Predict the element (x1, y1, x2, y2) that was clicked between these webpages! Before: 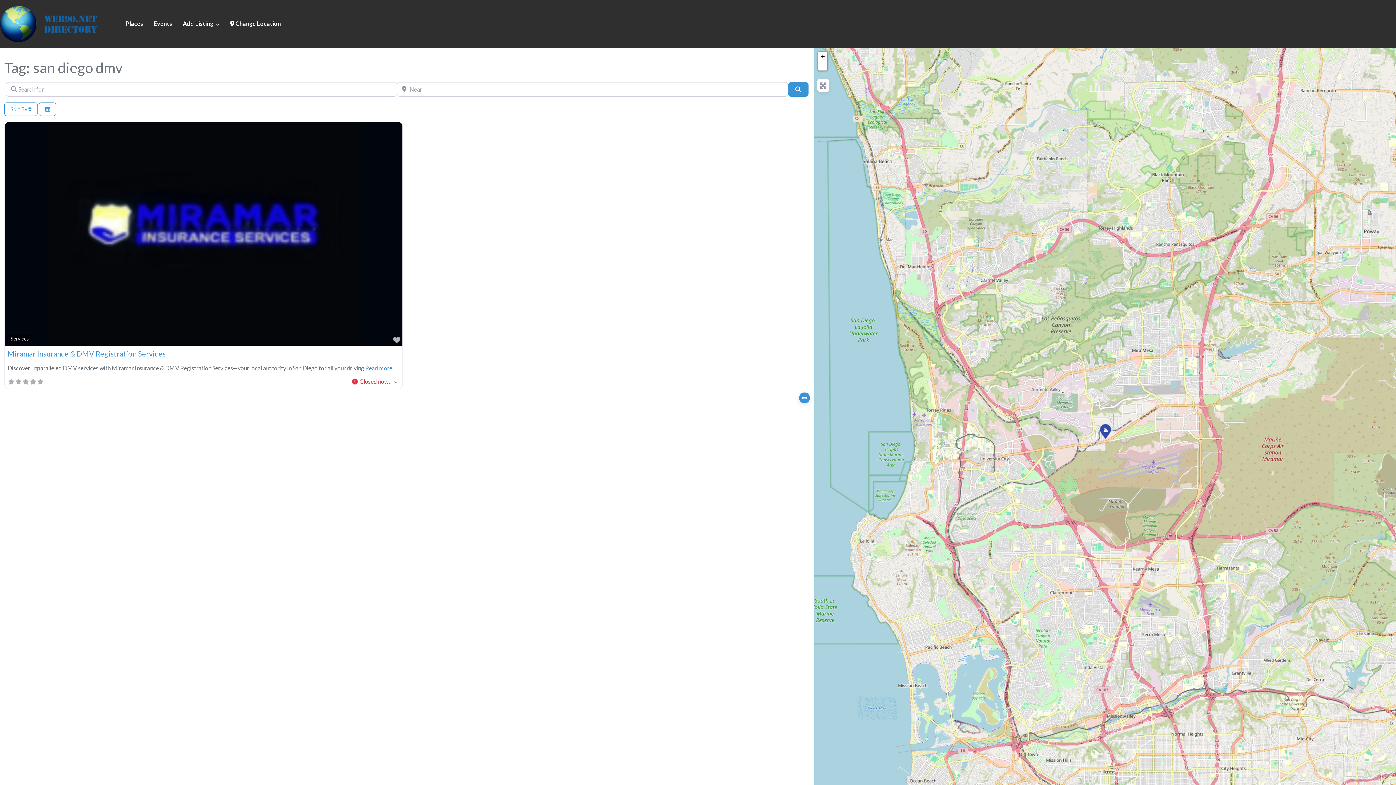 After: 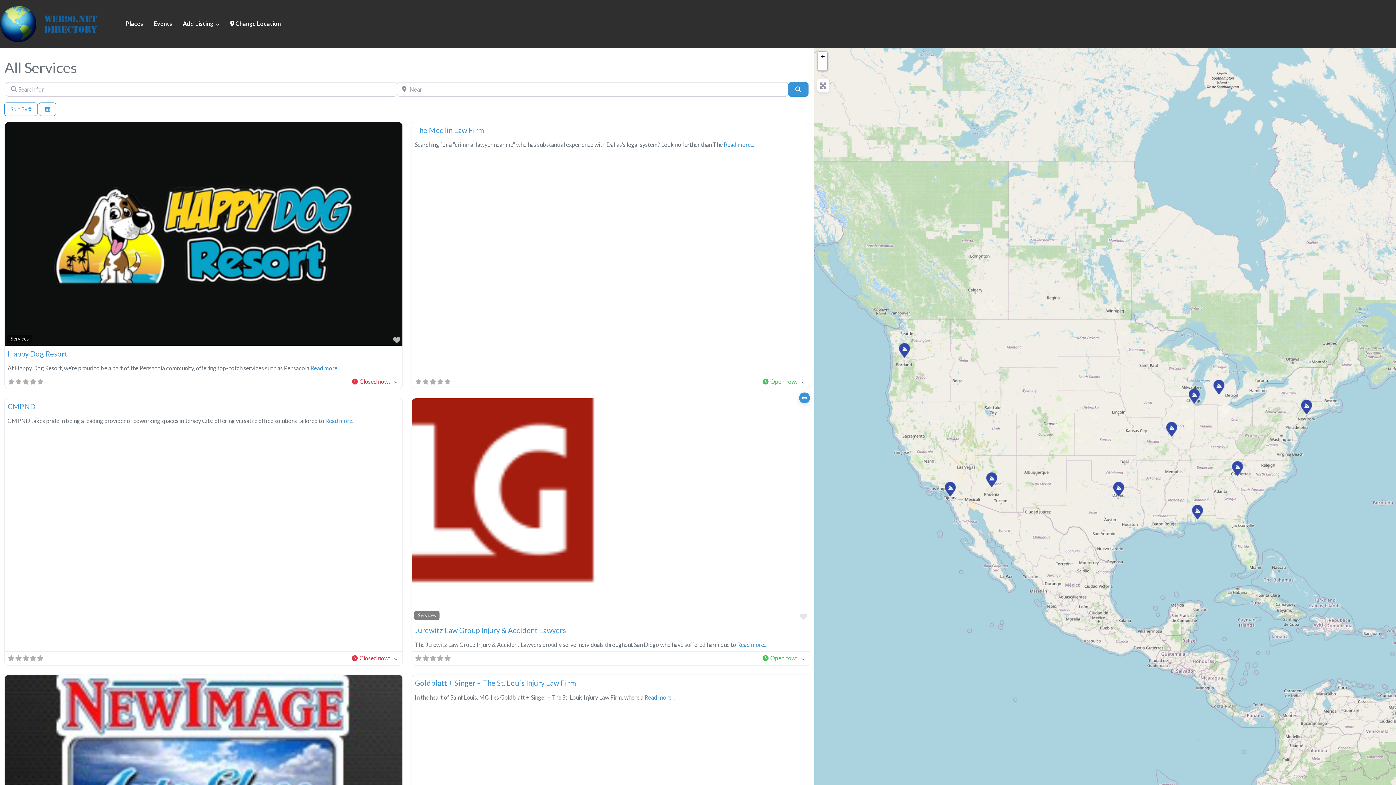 Action: label: Services bbox: (6, 334, 32, 343)